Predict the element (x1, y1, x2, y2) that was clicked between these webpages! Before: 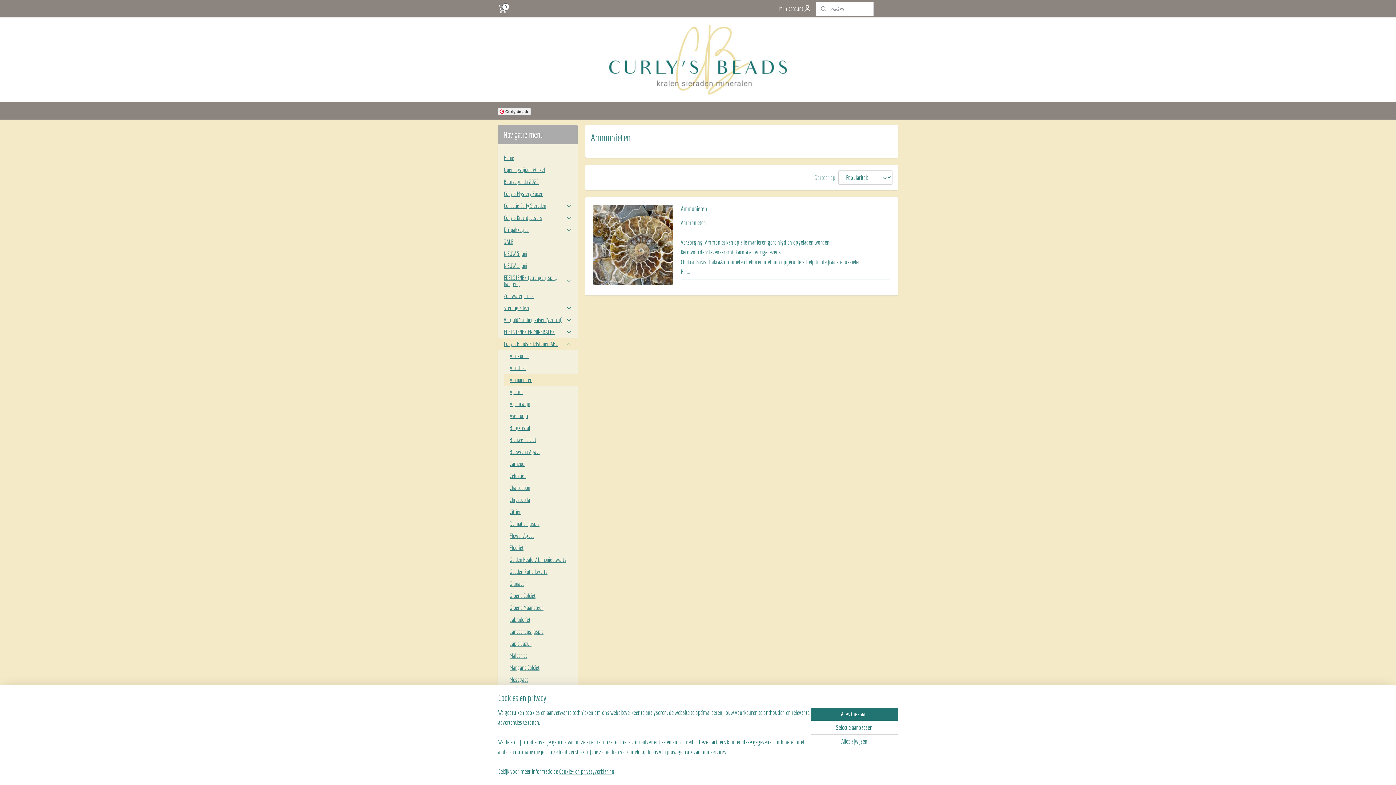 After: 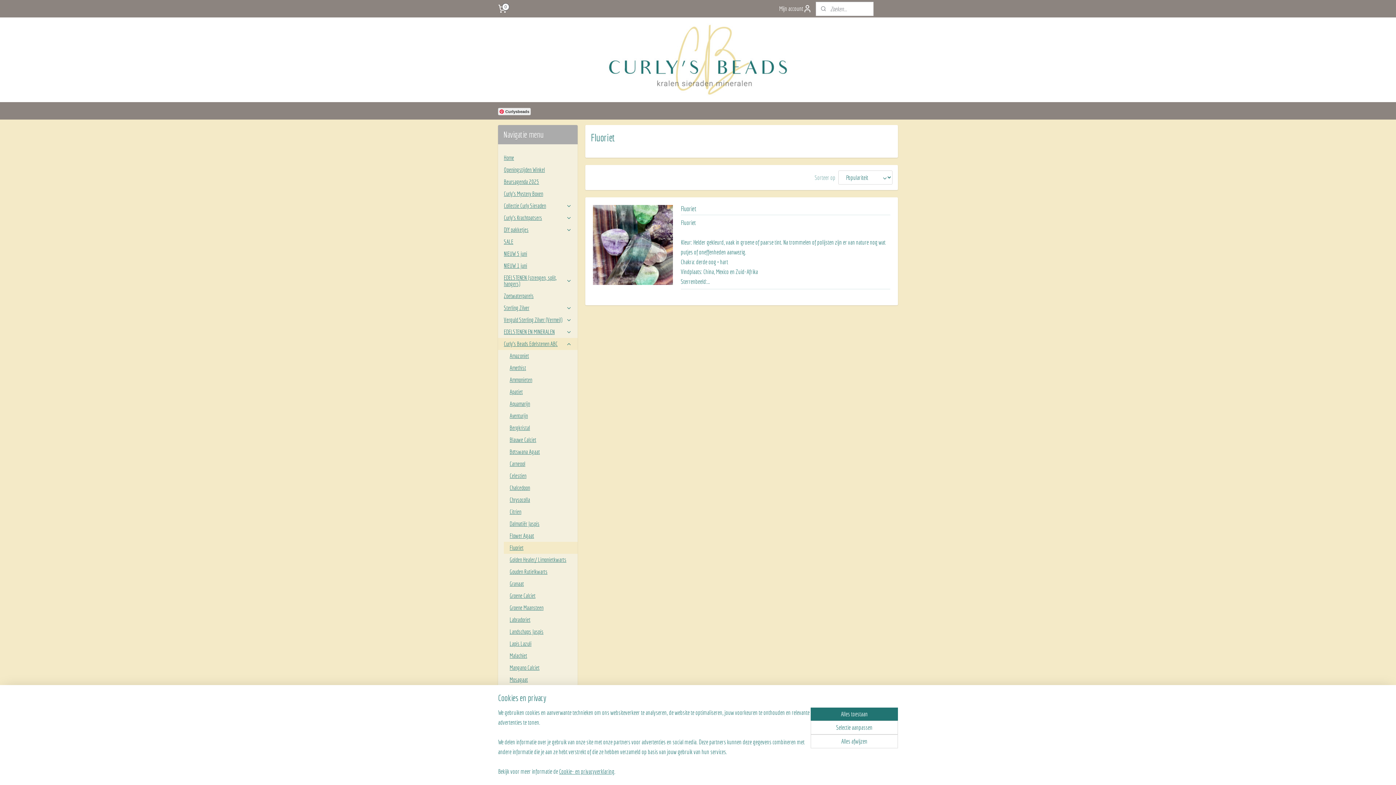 Action: bbox: (503, 542, 577, 554) label: Fluoriet